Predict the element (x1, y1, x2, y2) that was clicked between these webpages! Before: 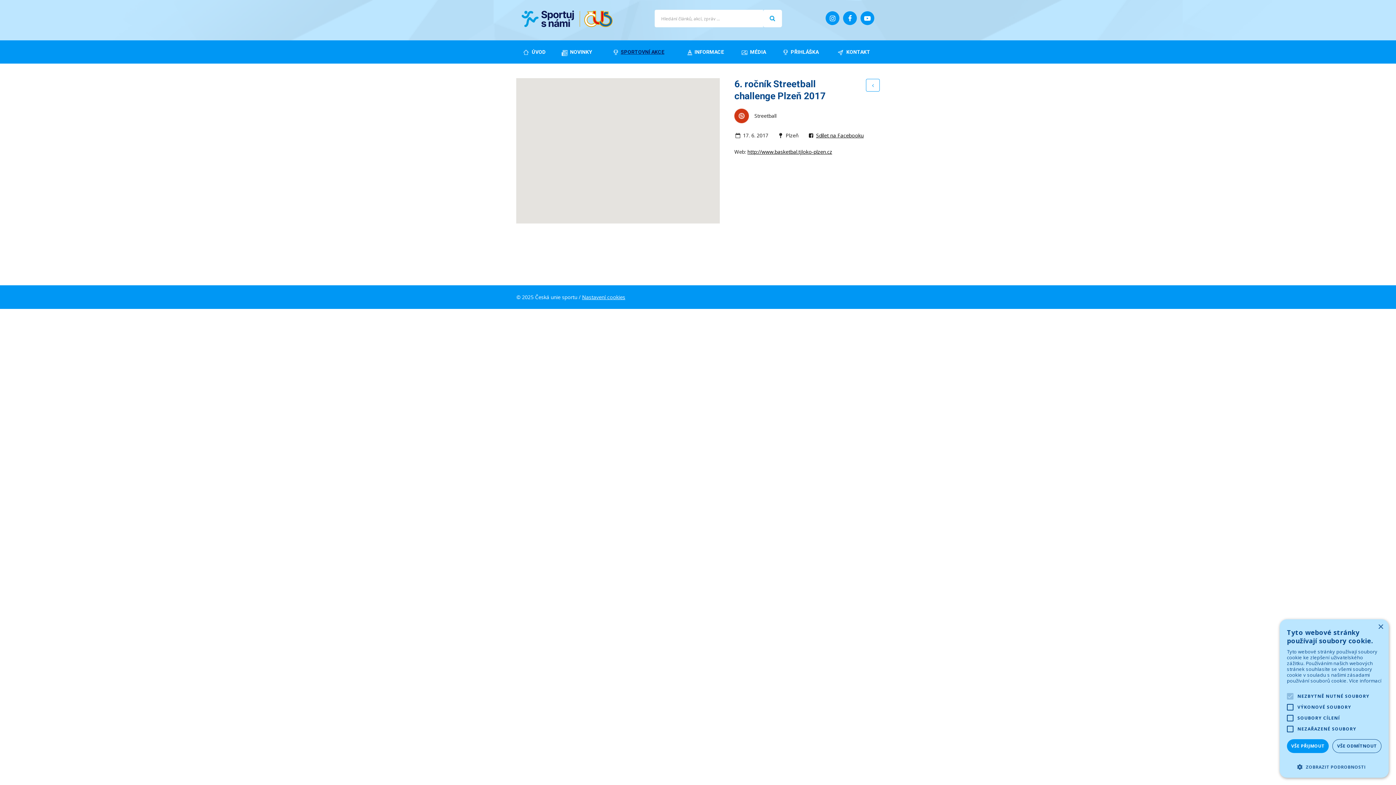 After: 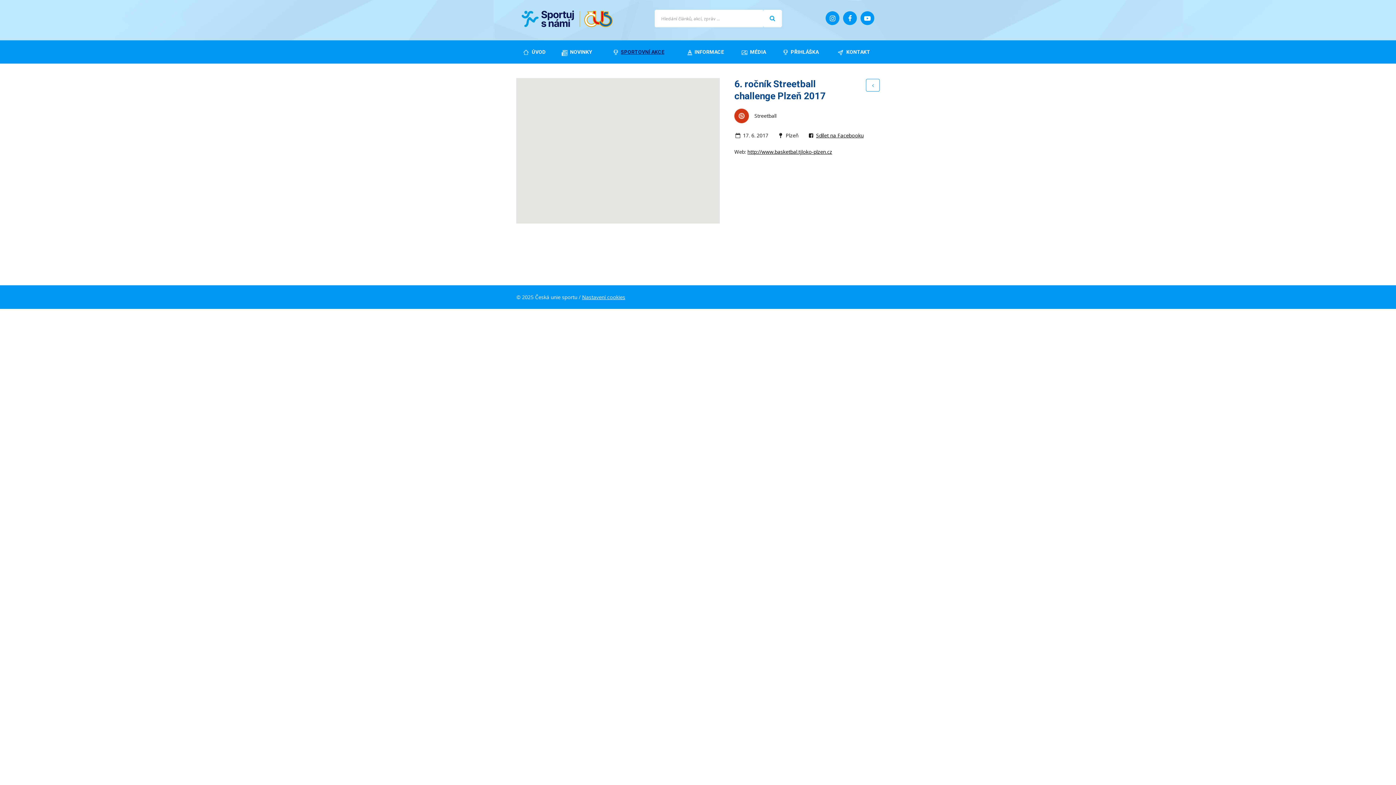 Action: bbox: (1287, 739, 1329, 753) label: VŠE PŘIJMOUT